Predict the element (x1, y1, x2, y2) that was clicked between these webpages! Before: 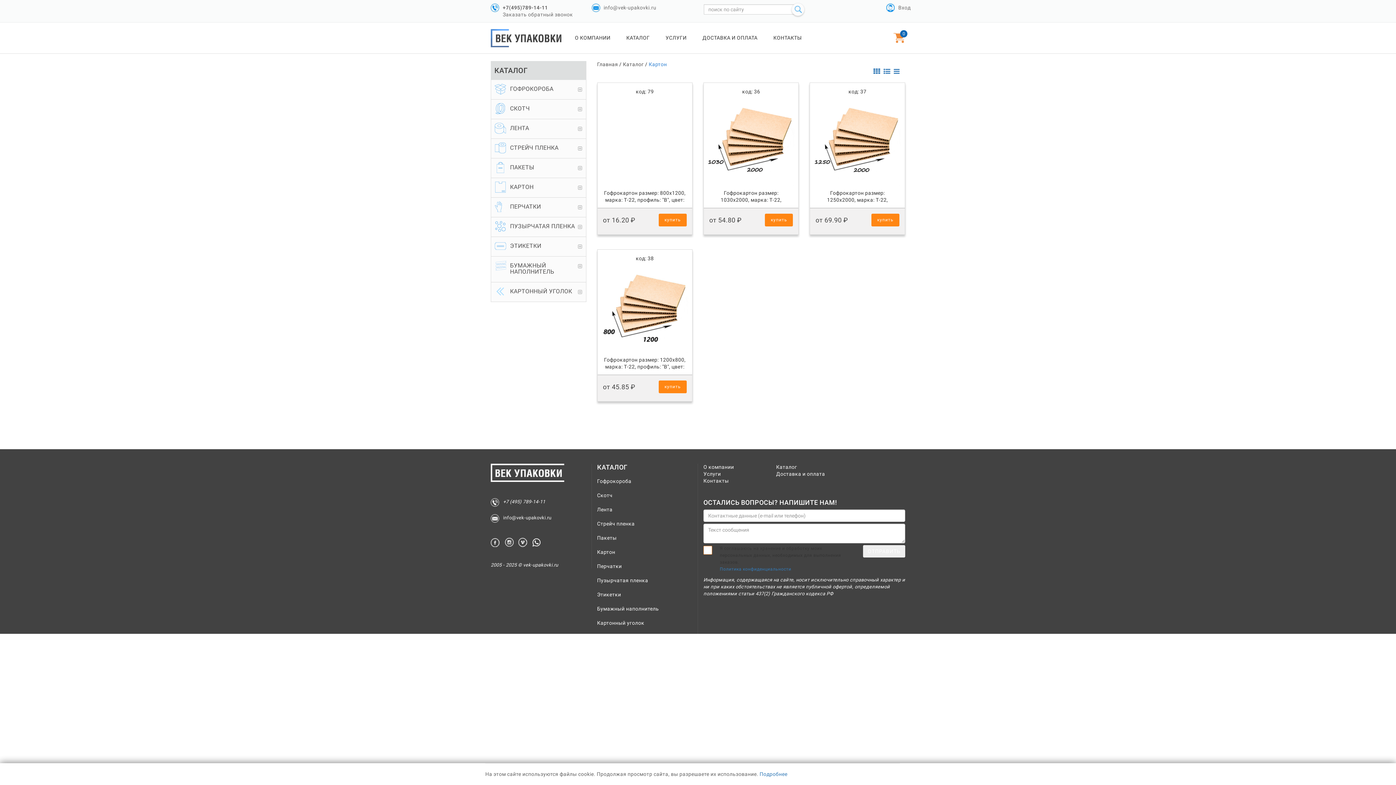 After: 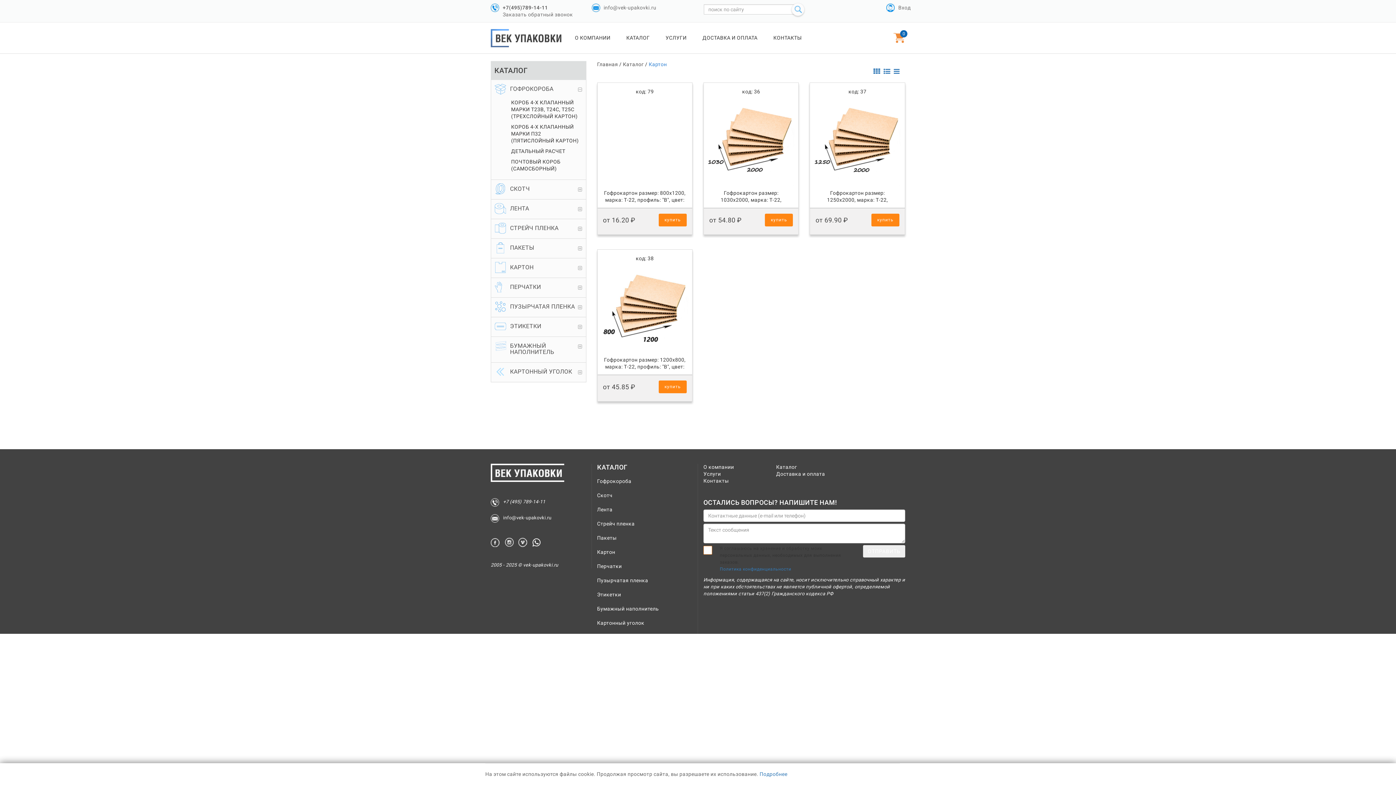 Action: bbox: (494, 83, 582, 95) label: ГОФРОКОРОБА